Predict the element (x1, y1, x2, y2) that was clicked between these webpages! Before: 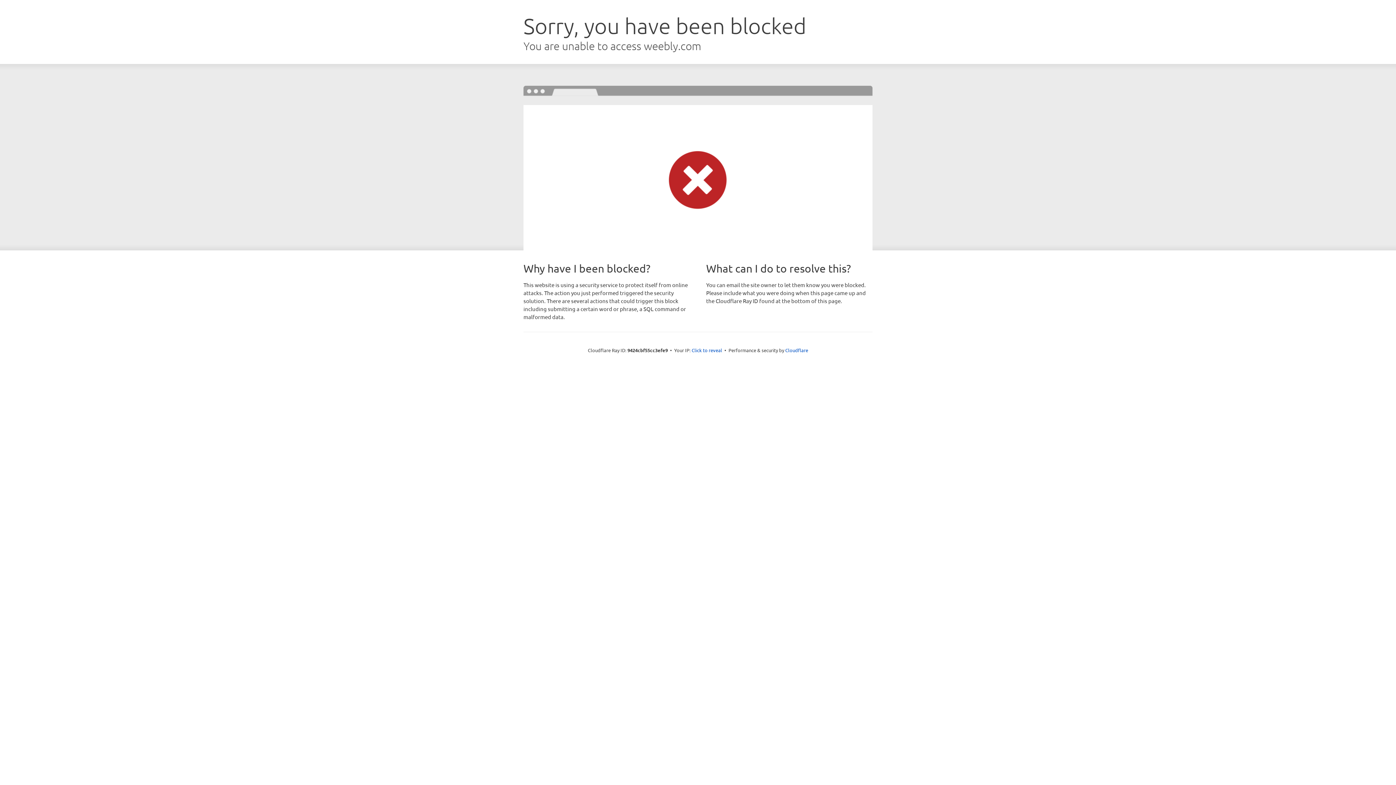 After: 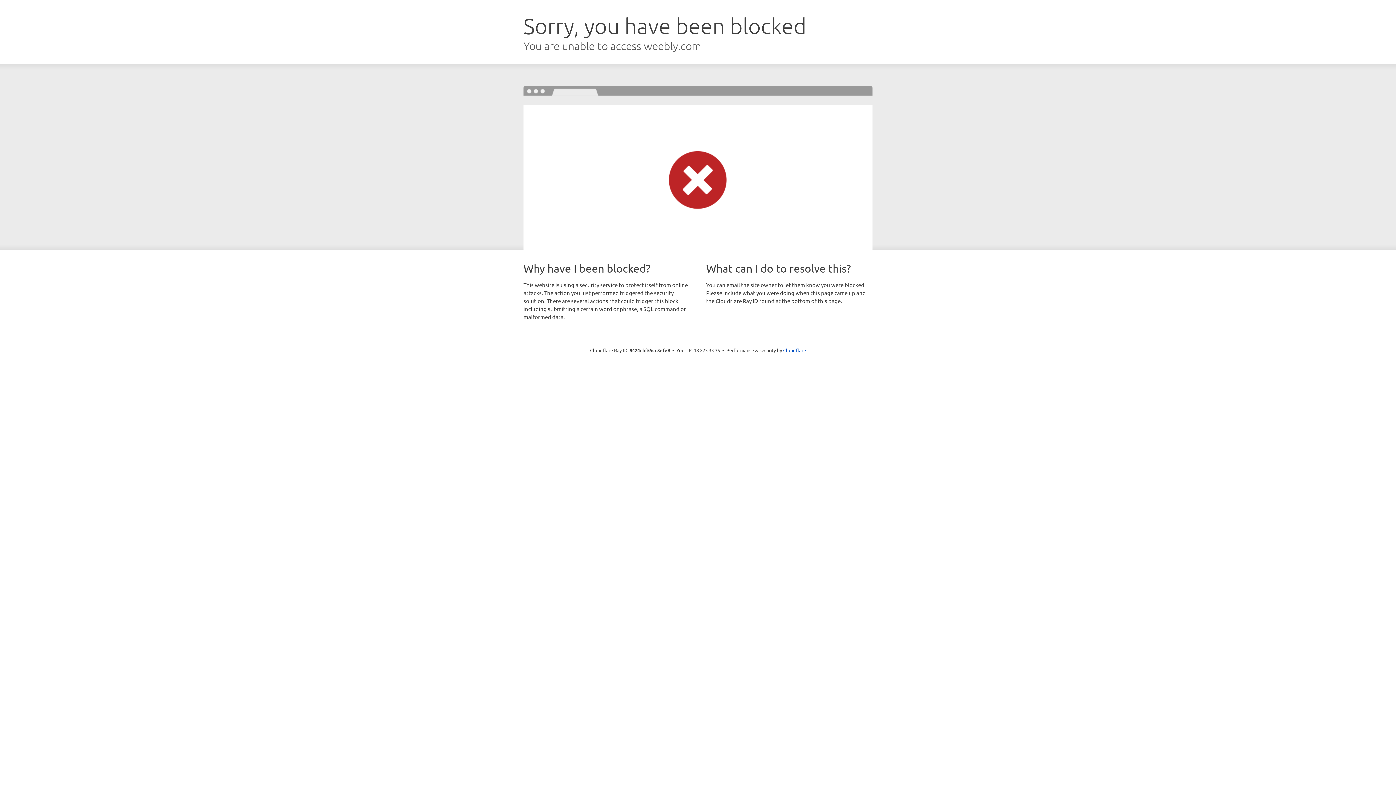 Action: label: Click to reveal bbox: (691, 346, 722, 353)